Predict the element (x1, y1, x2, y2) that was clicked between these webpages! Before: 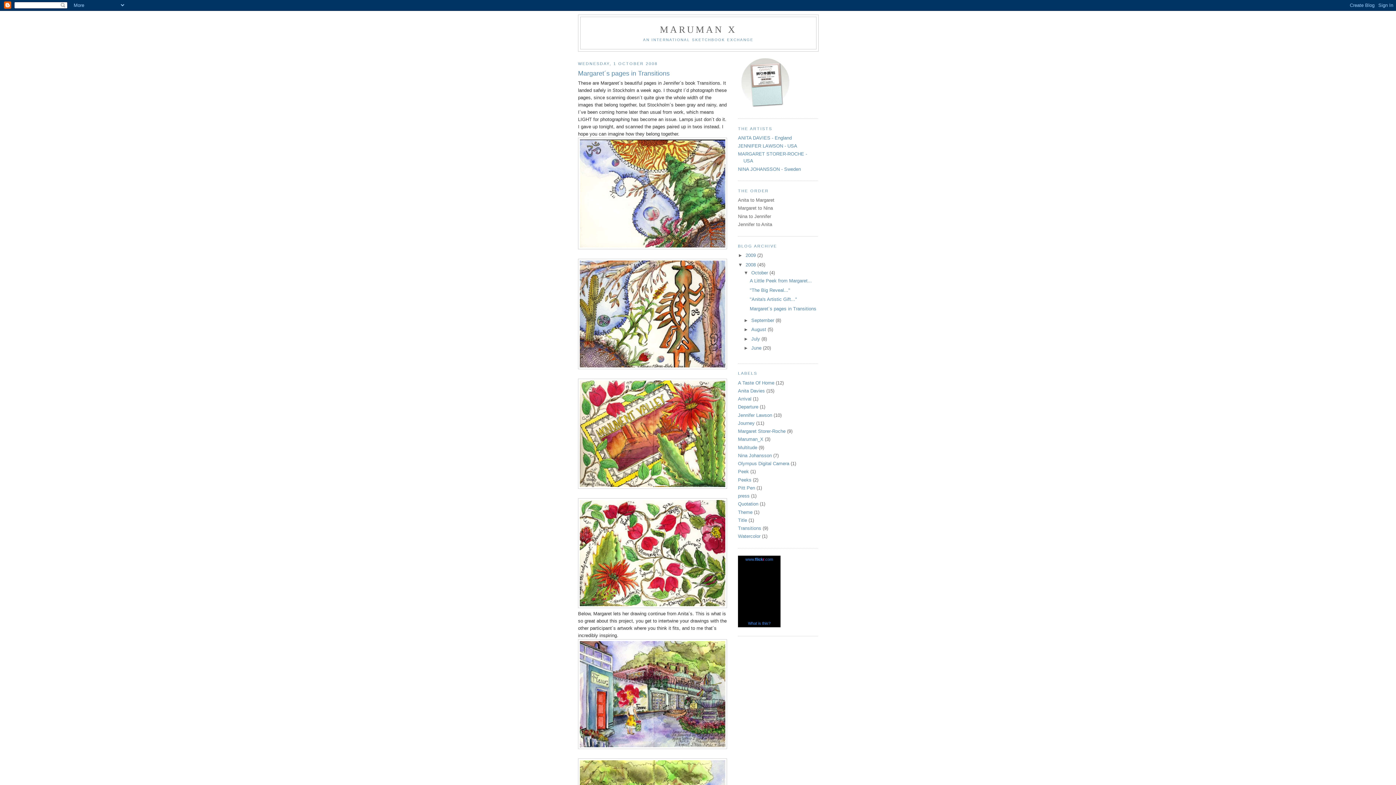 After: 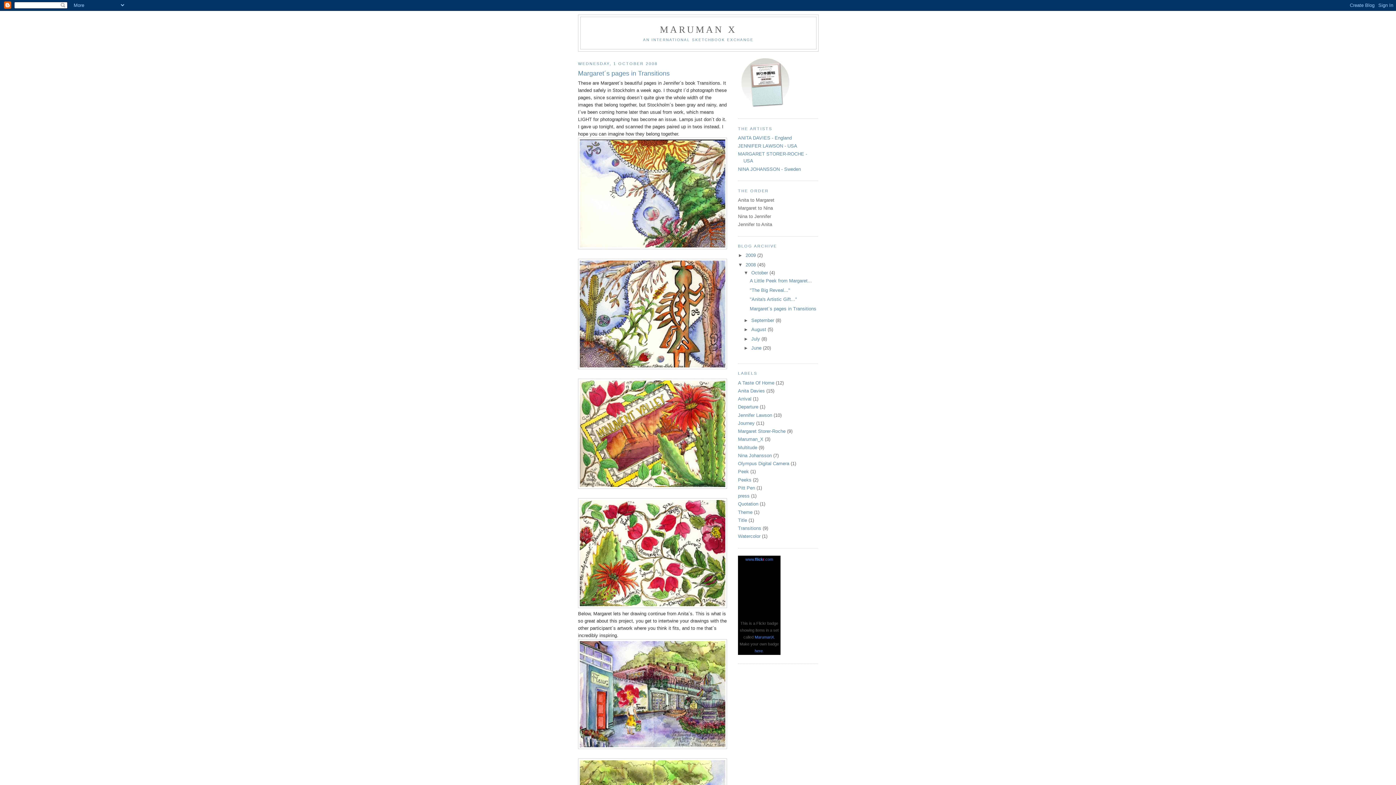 Action: label: What is this? bbox: (748, 621, 770, 625)